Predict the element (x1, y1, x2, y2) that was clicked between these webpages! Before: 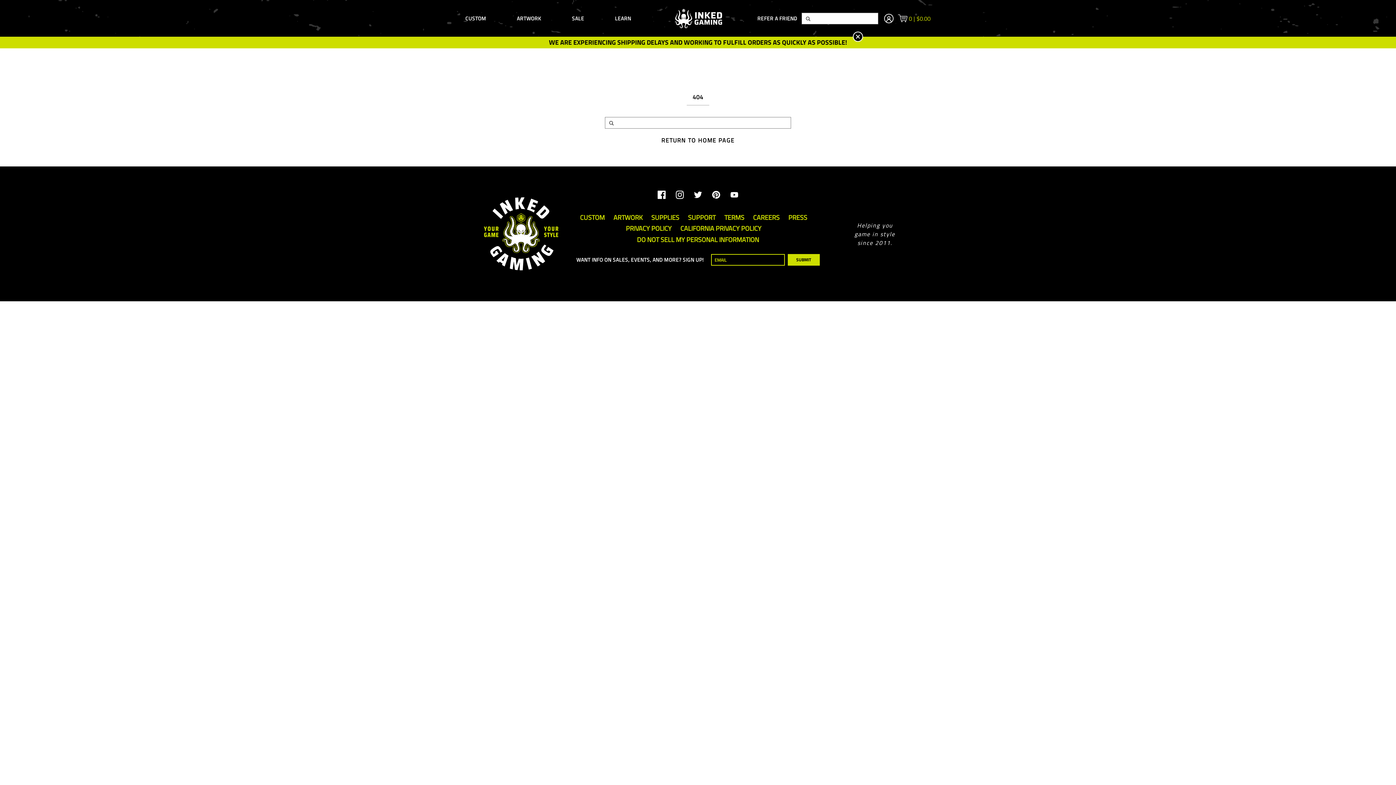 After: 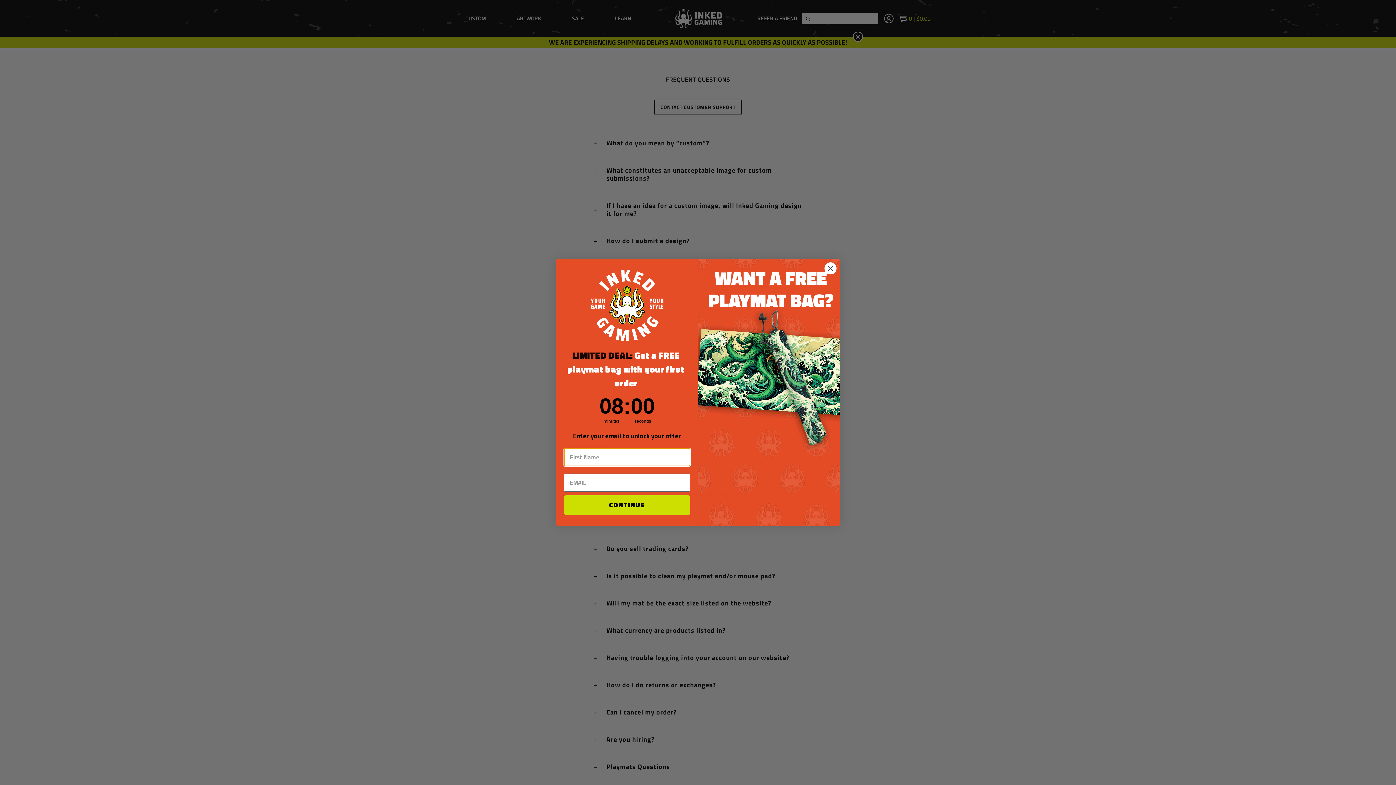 Action: bbox: (615, 14, 631, 22) label: LEARN